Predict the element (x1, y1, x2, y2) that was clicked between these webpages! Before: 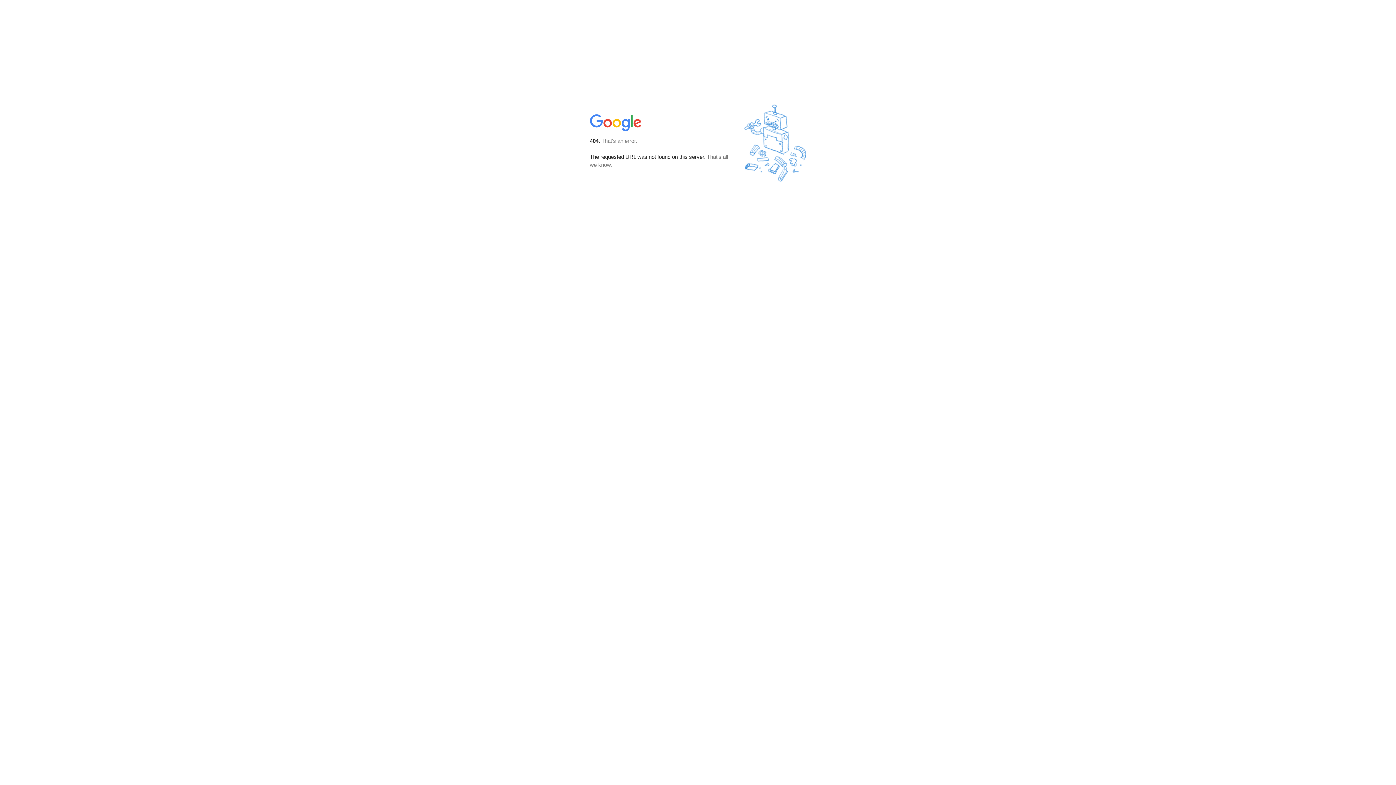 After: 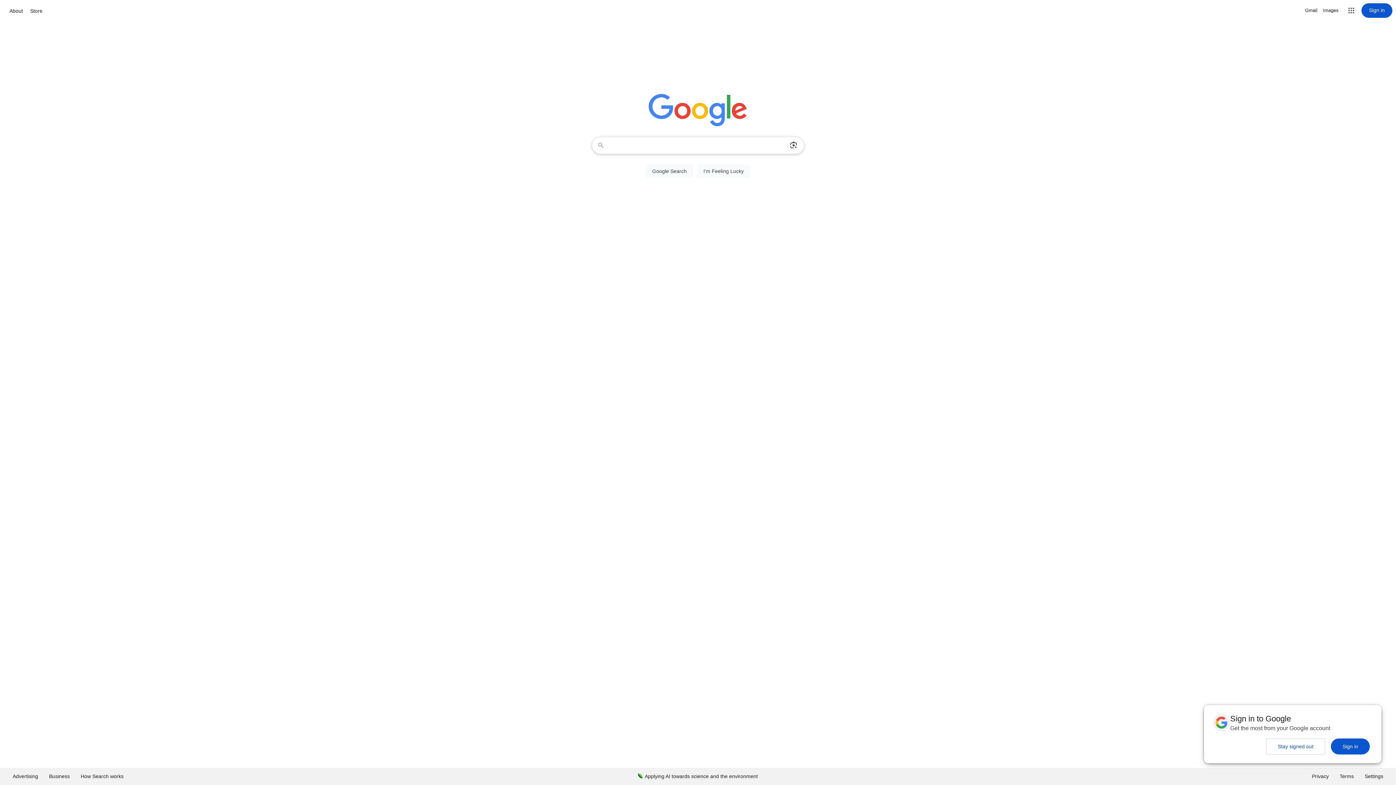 Action: bbox: (590, 127, 642, 134)